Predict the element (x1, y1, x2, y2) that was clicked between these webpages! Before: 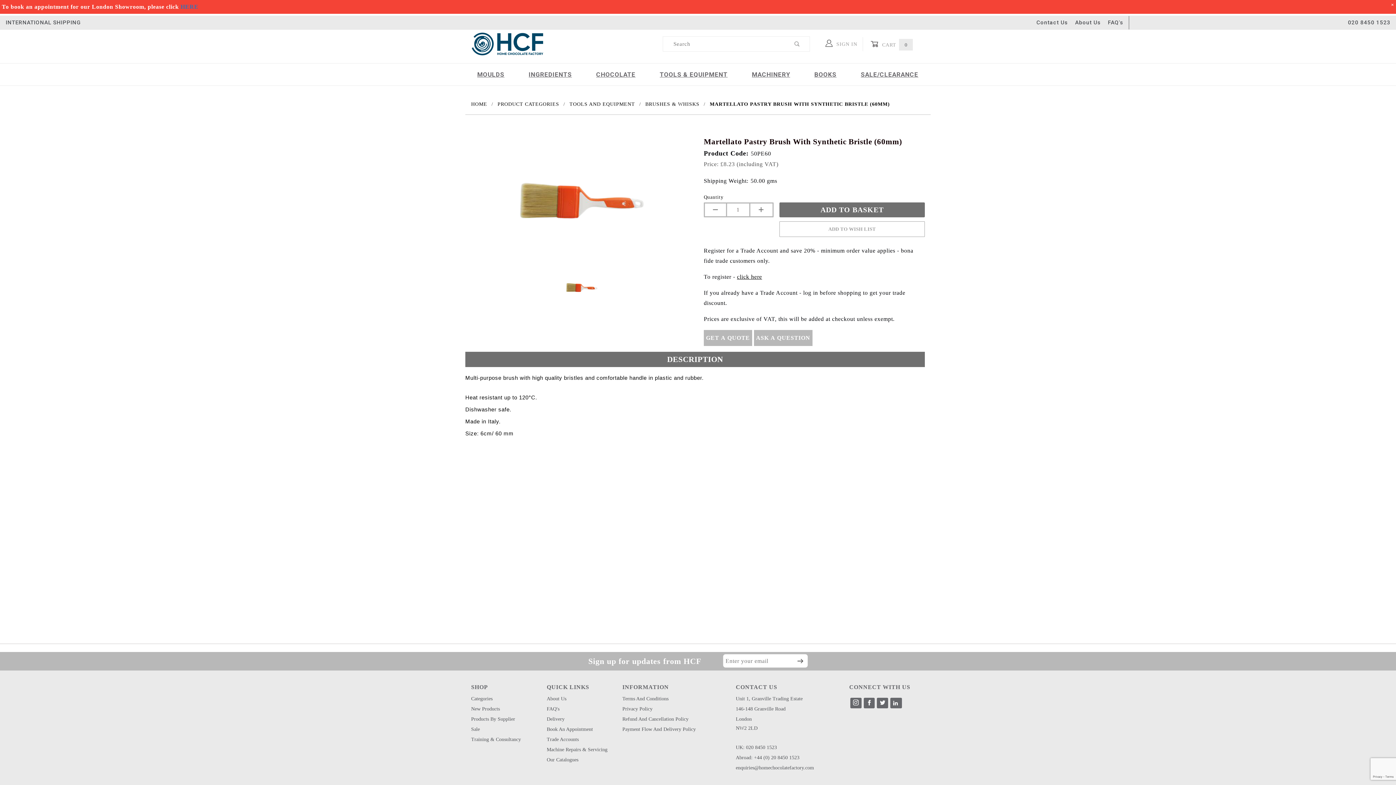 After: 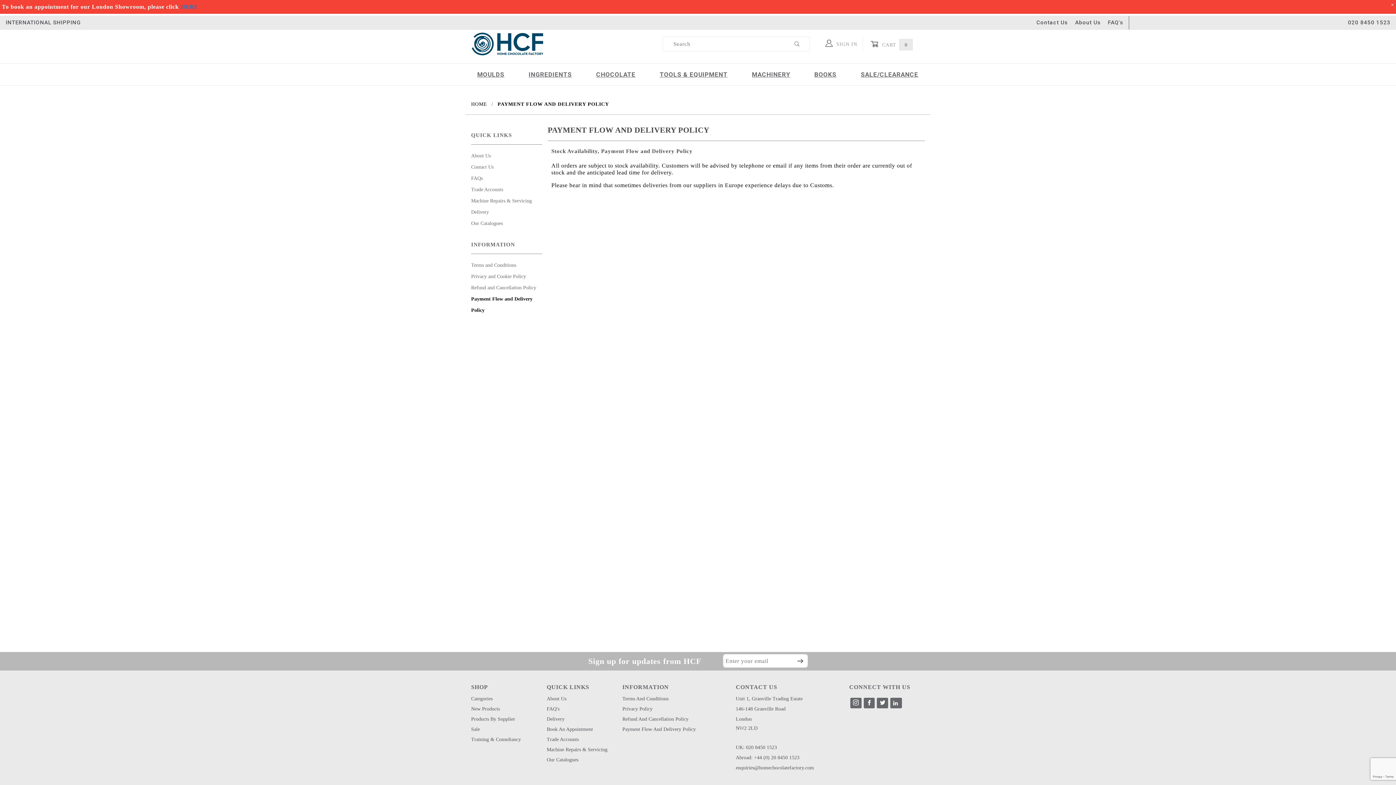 Action: bbox: (622, 725, 696, 734) label: Payment Flow And Delivery Policy